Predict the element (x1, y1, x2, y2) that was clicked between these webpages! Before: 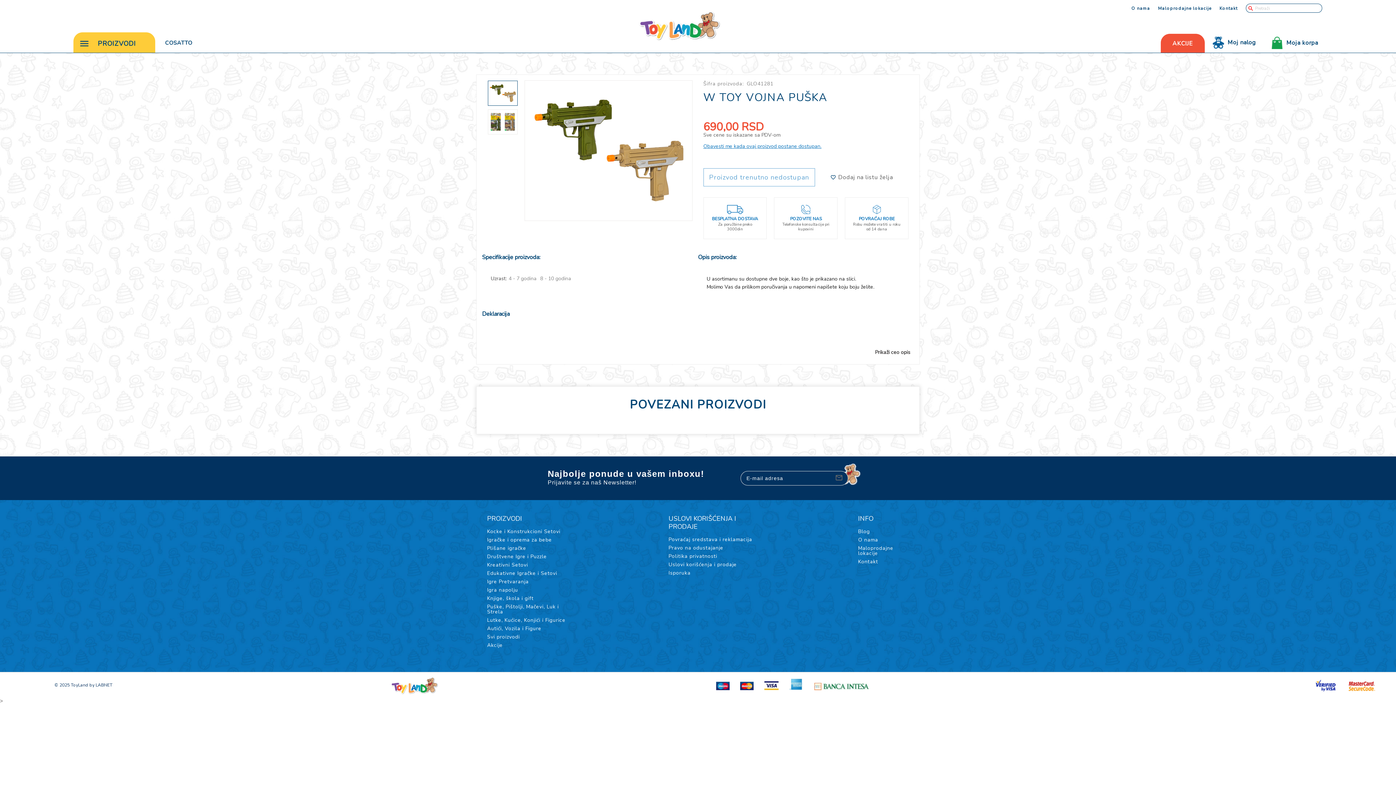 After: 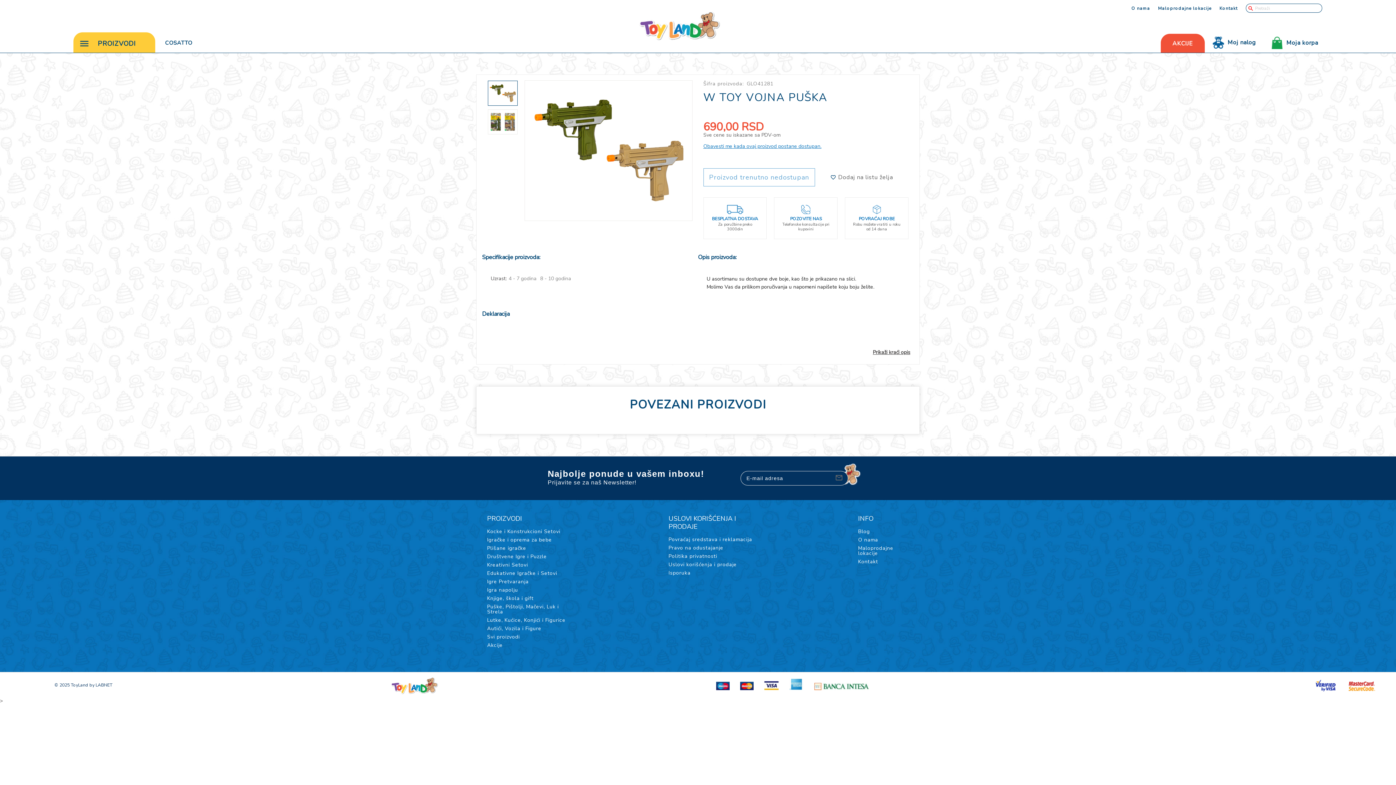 Action: bbox: (875, 350, 910, 355) label: Prikaži ceo opis